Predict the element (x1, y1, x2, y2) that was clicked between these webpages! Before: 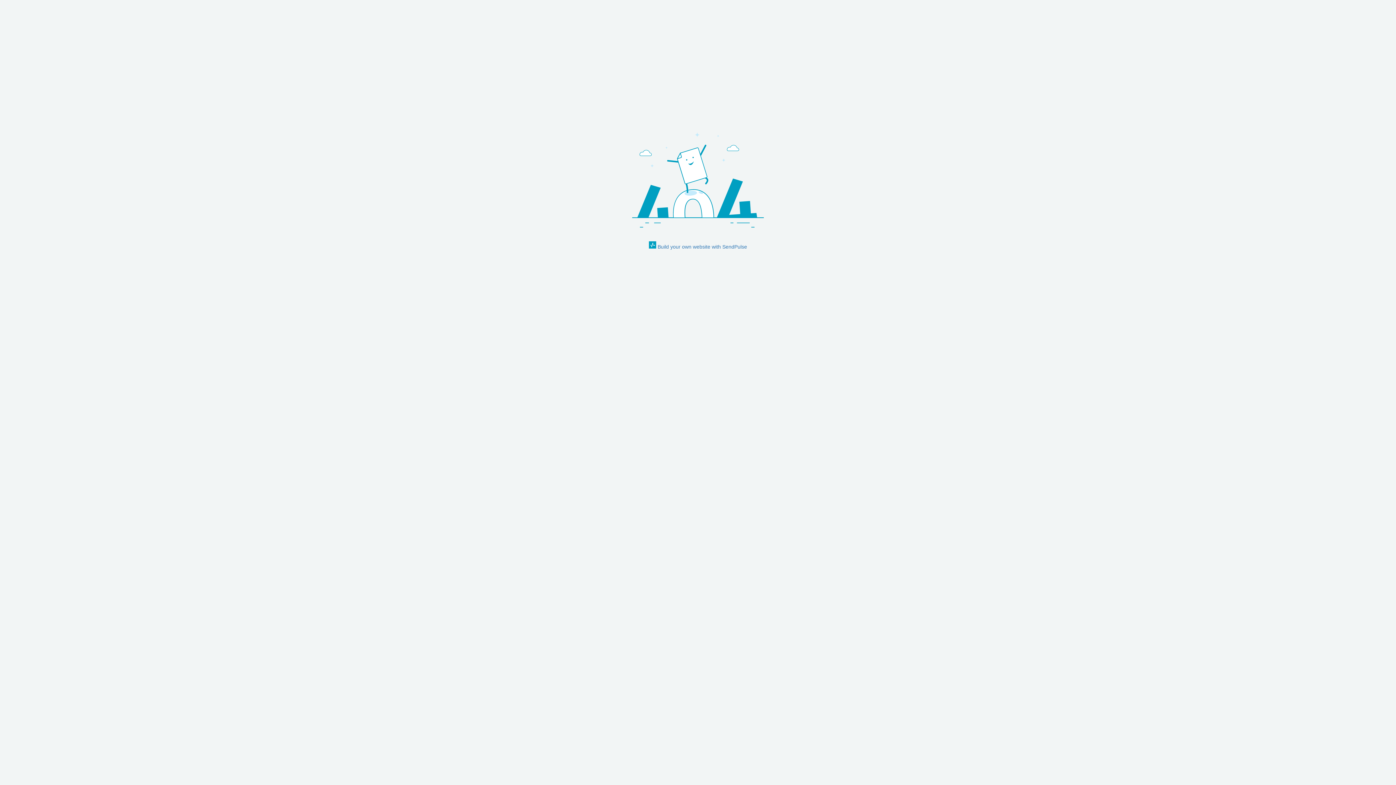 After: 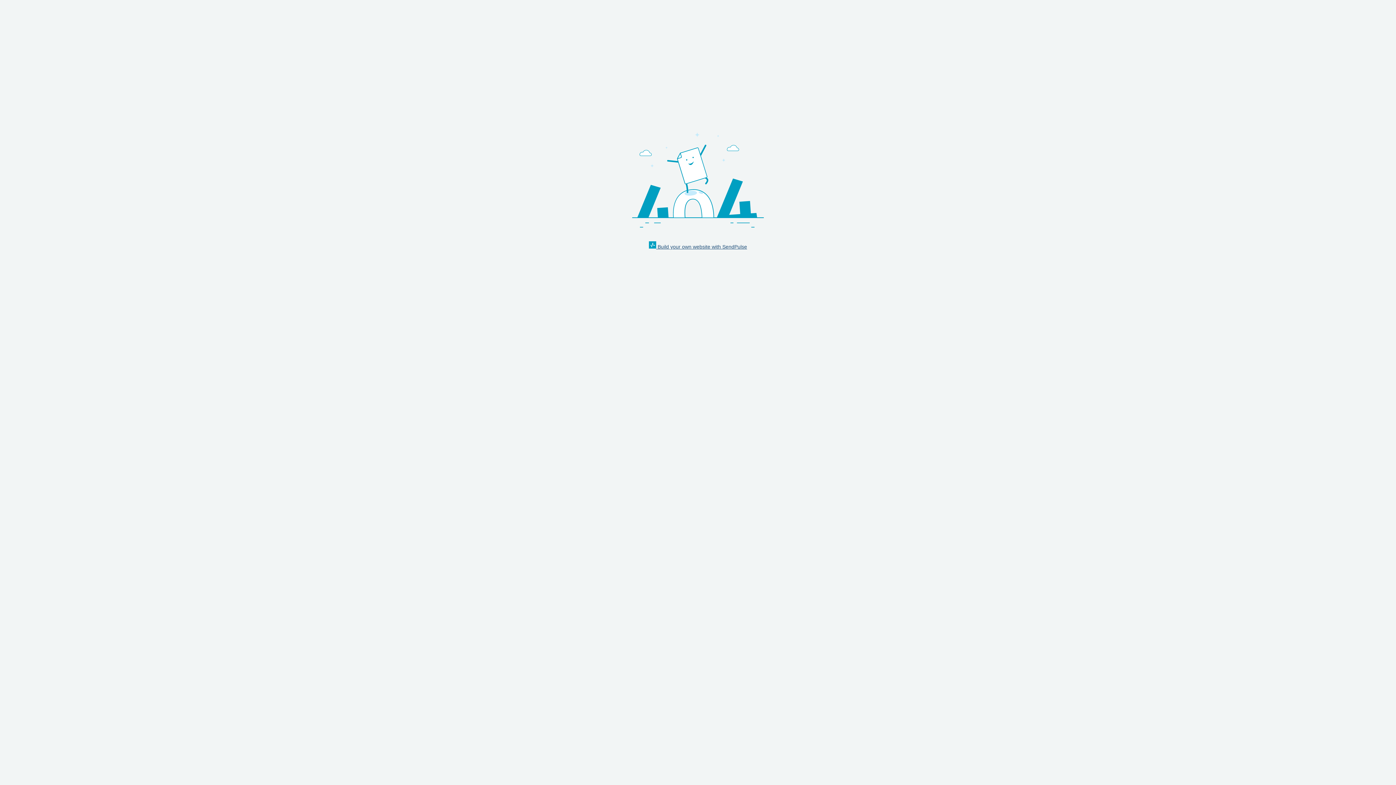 Action: bbox: (649, 241, 747, 250) label:  Build your own website with SendPulse